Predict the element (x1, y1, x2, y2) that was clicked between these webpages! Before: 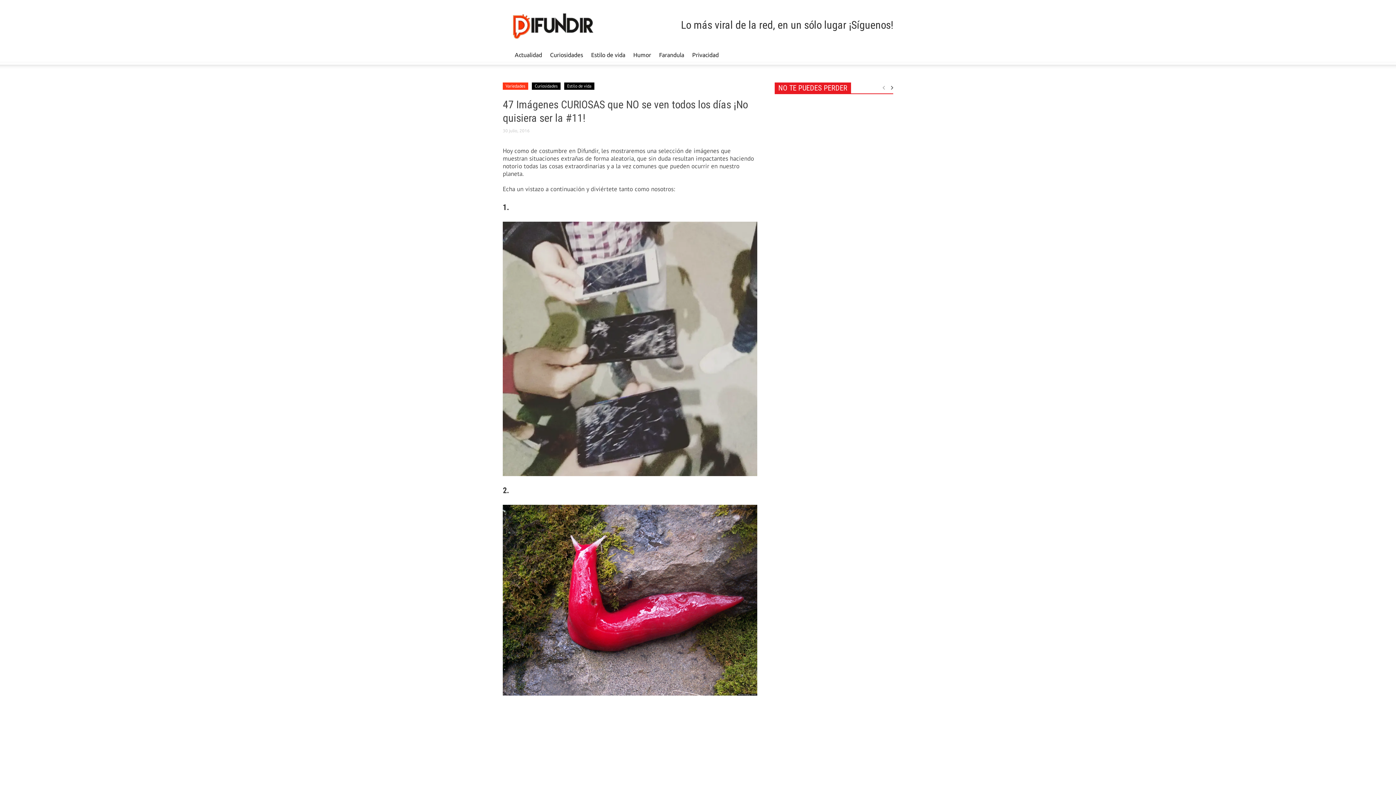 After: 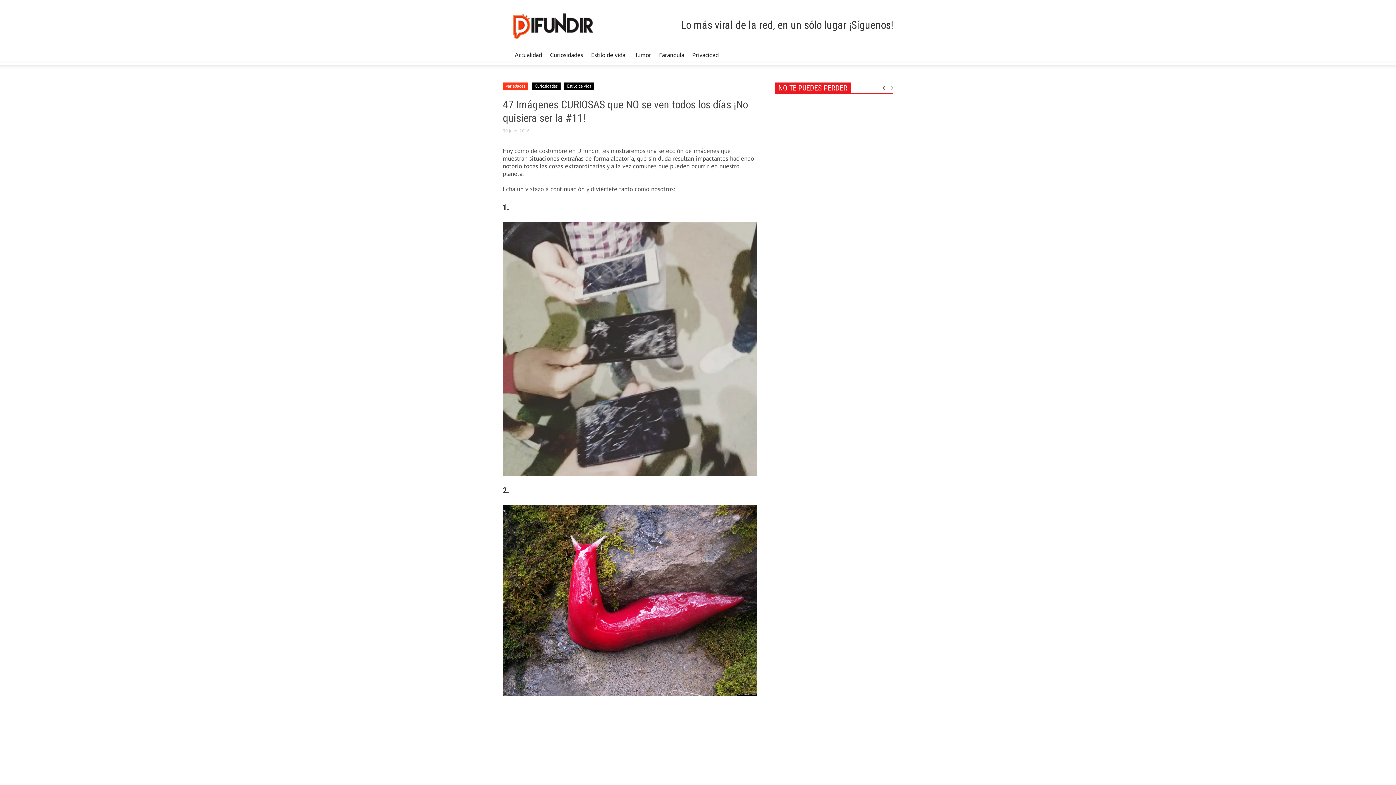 Action: bbox: (887, 85, 893, 90)